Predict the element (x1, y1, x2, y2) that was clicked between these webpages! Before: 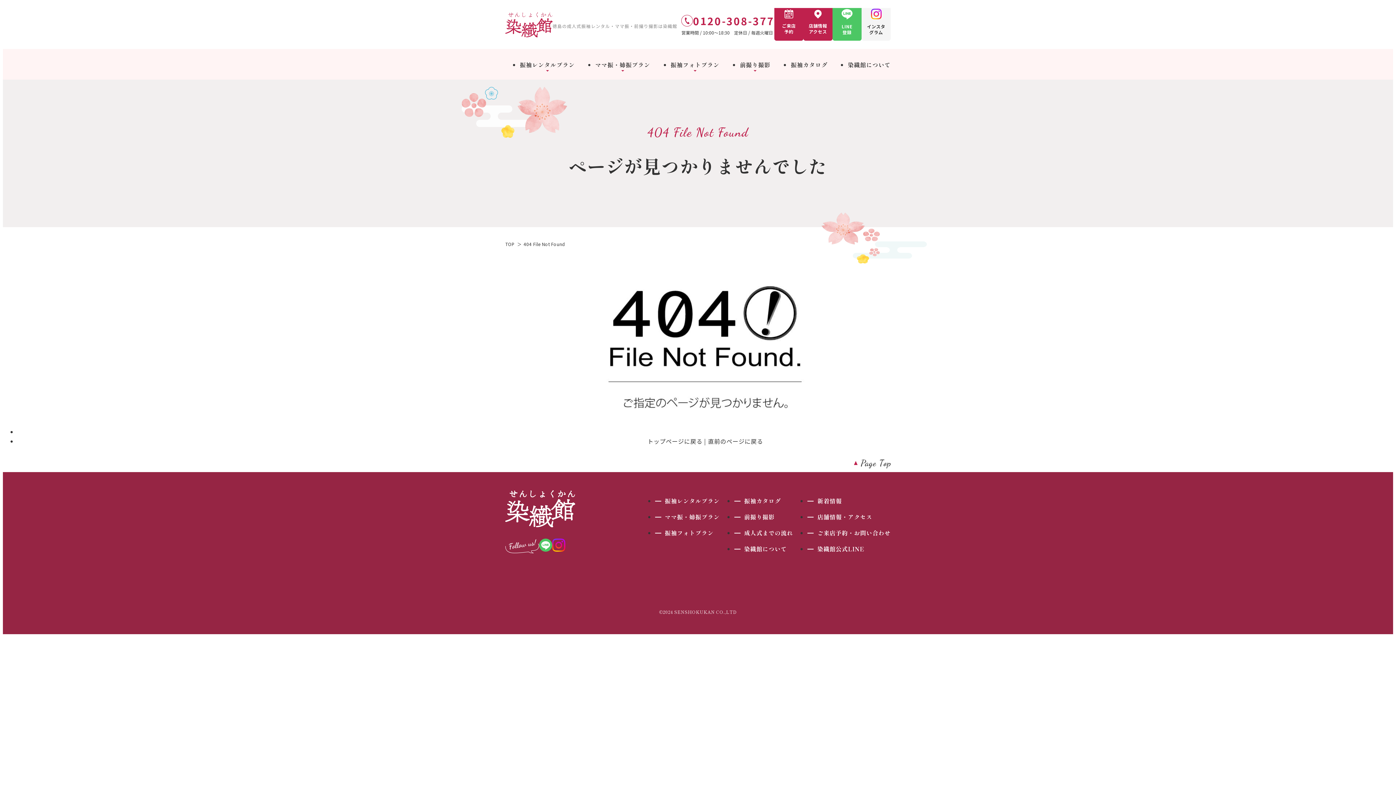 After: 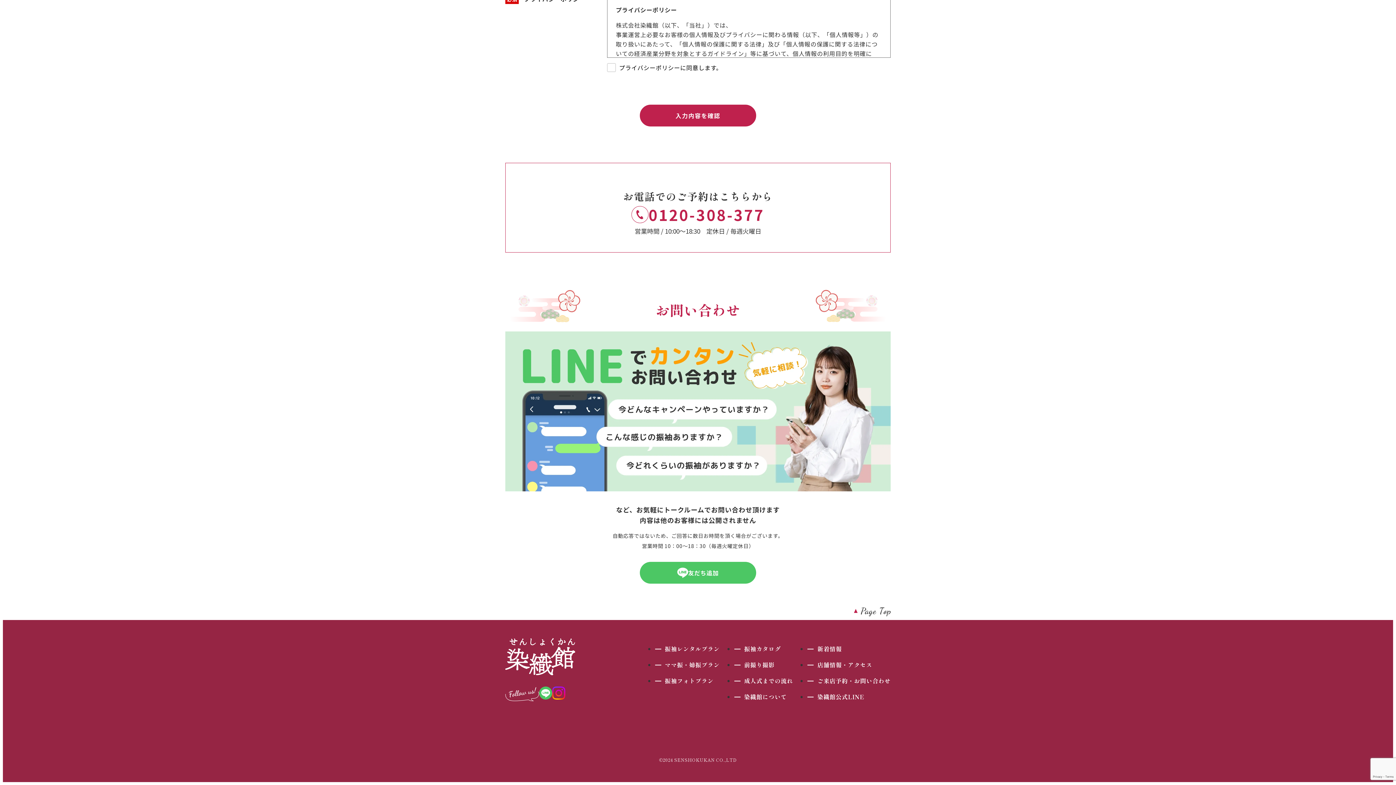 Action: bbox: (807, 544, 864, 553) label: 染織館公式LINE